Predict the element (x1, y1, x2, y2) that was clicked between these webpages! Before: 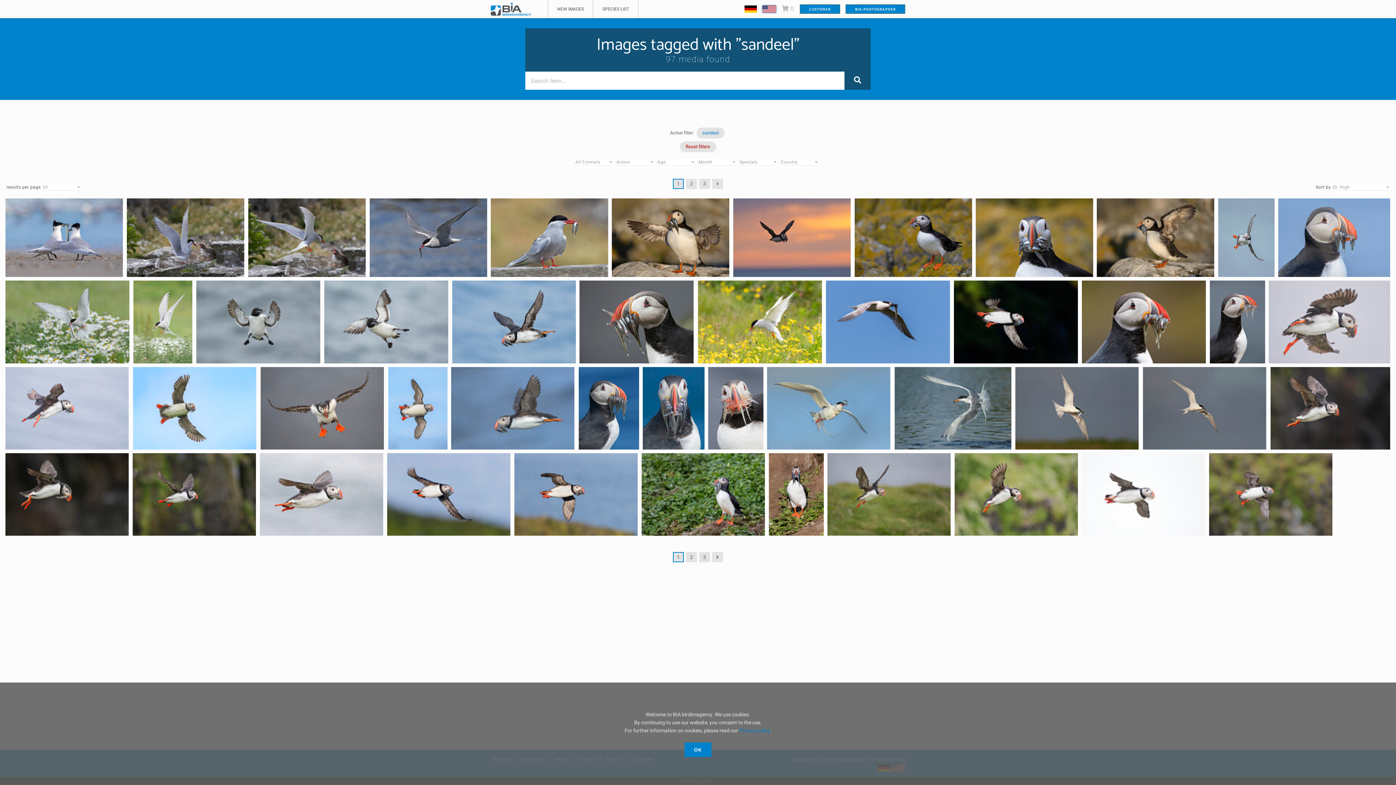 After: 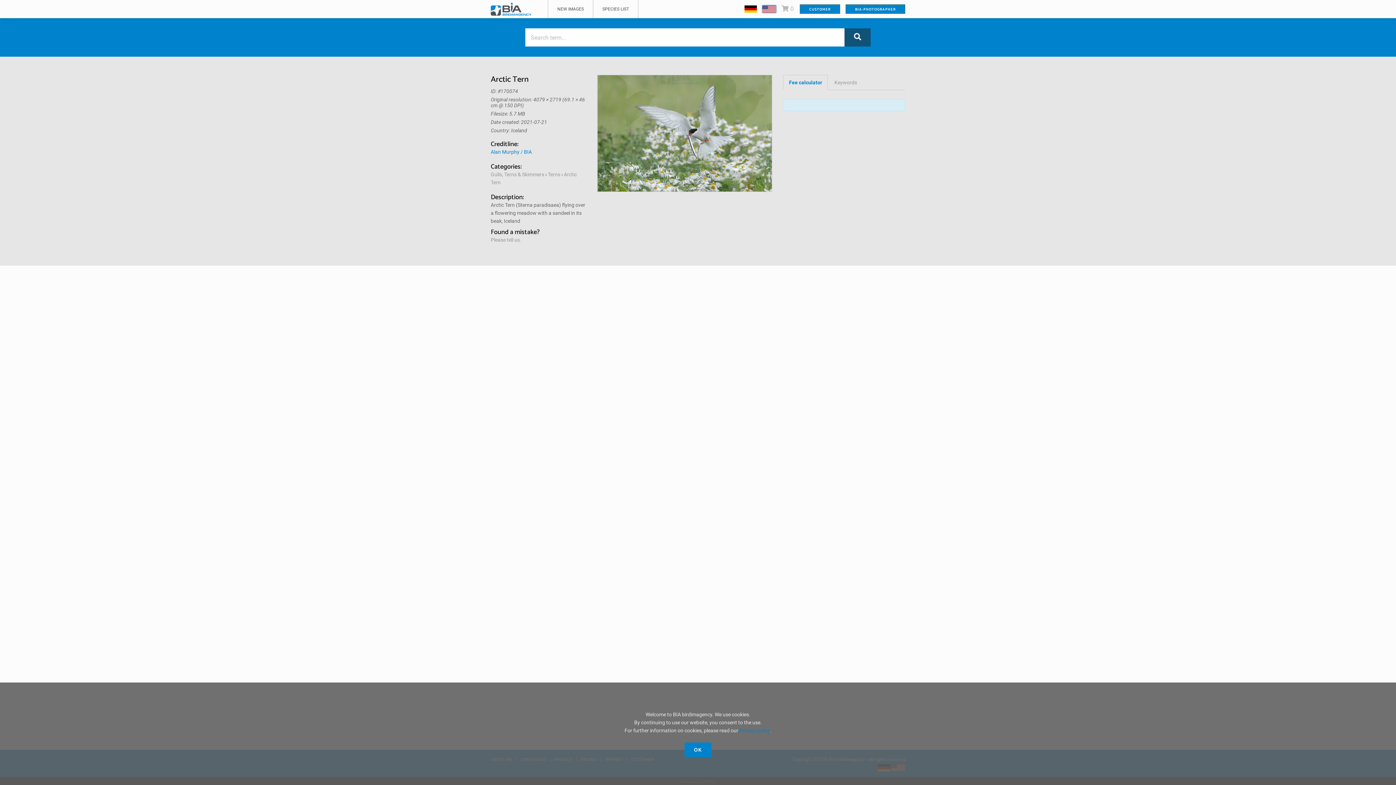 Action: bbox: (5, 280, 129, 363)